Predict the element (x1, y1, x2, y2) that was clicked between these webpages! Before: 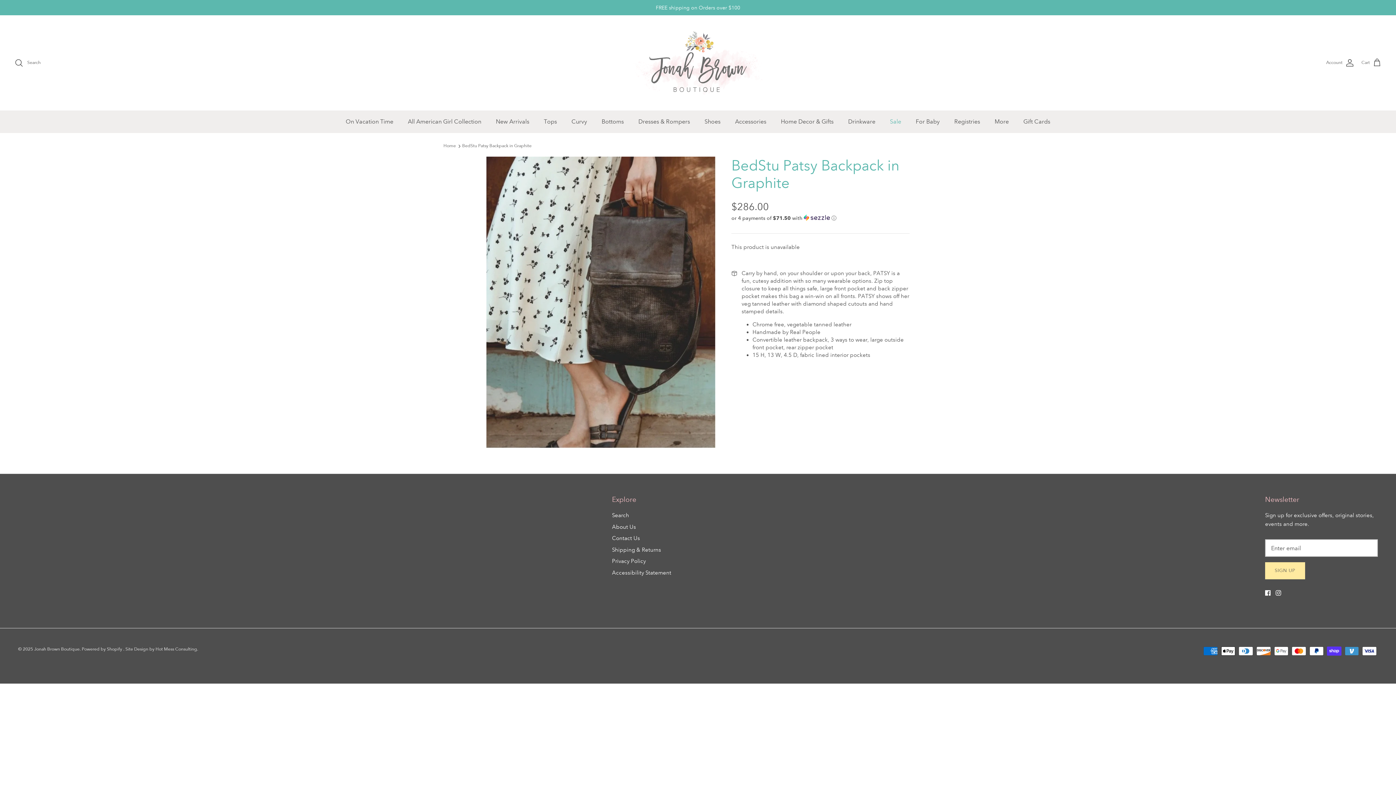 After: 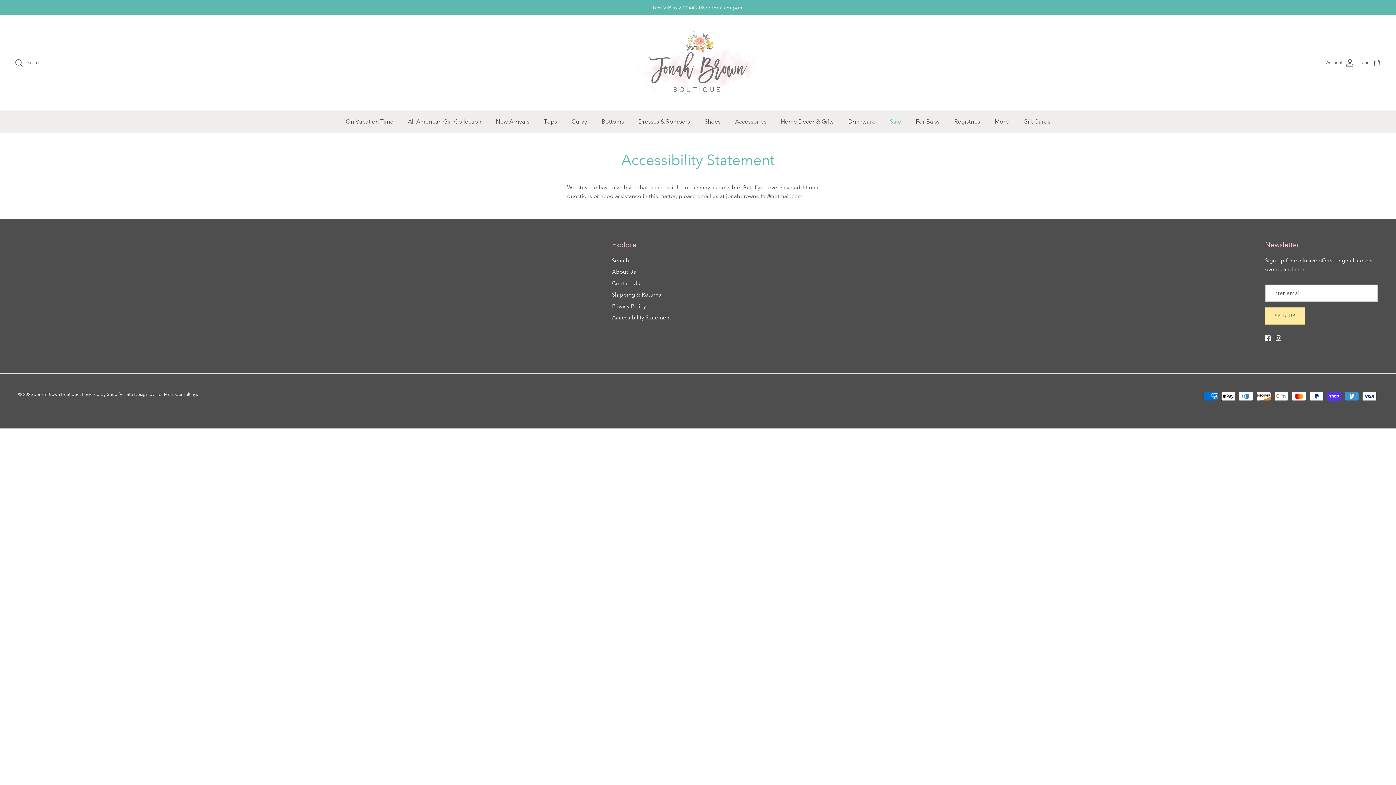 Action: bbox: (612, 569, 671, 576) label: Accessibility Statement